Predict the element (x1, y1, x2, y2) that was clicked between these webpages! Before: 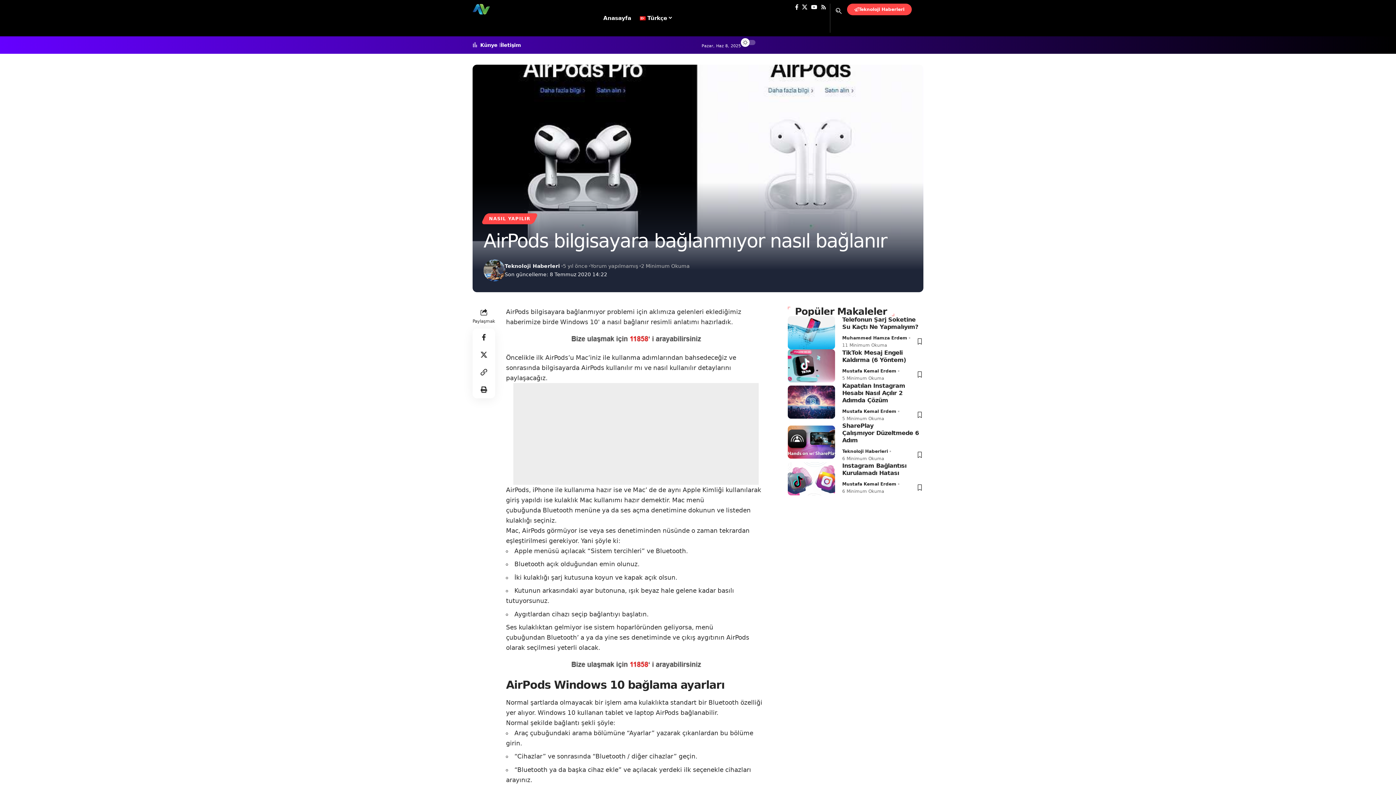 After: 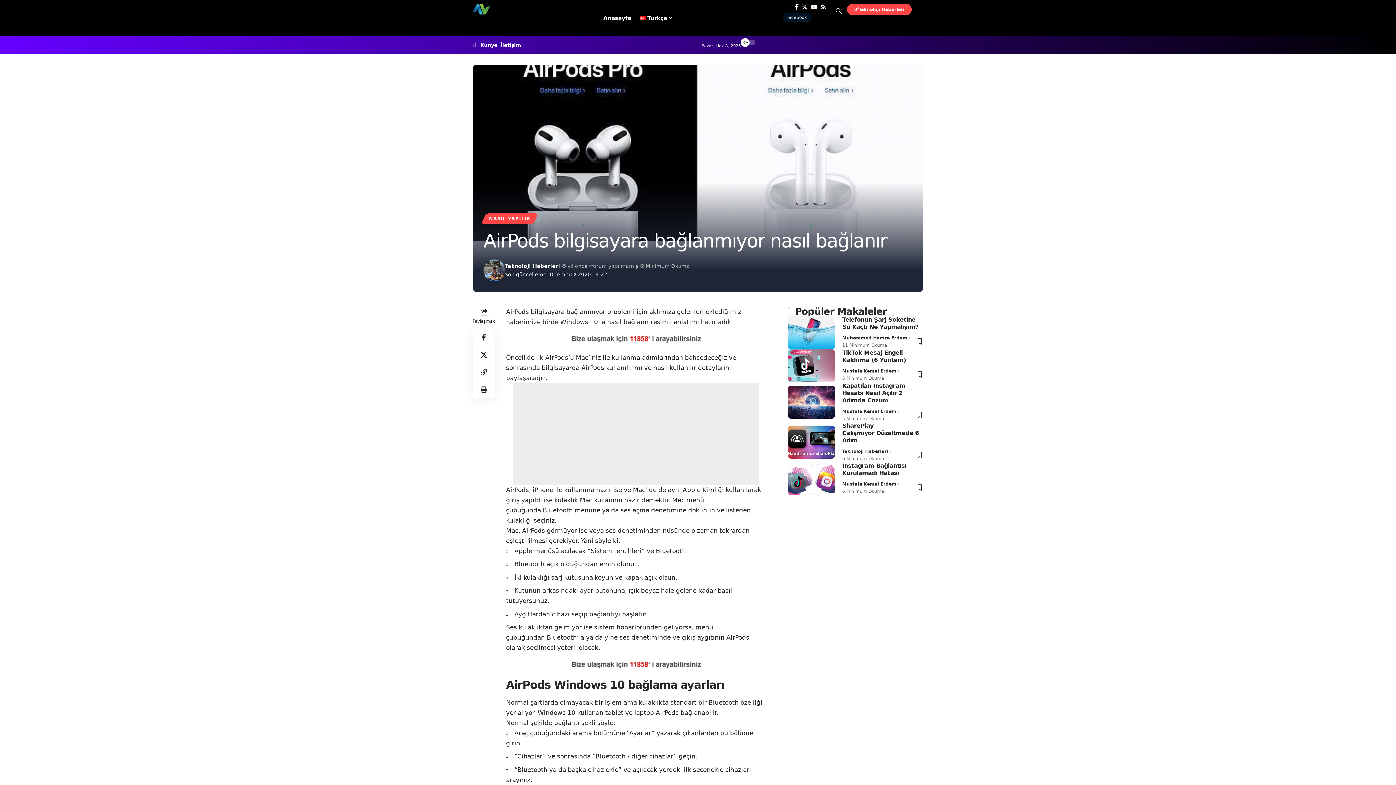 Action: bbox: (793, 3, 800, 10) label: Facebook